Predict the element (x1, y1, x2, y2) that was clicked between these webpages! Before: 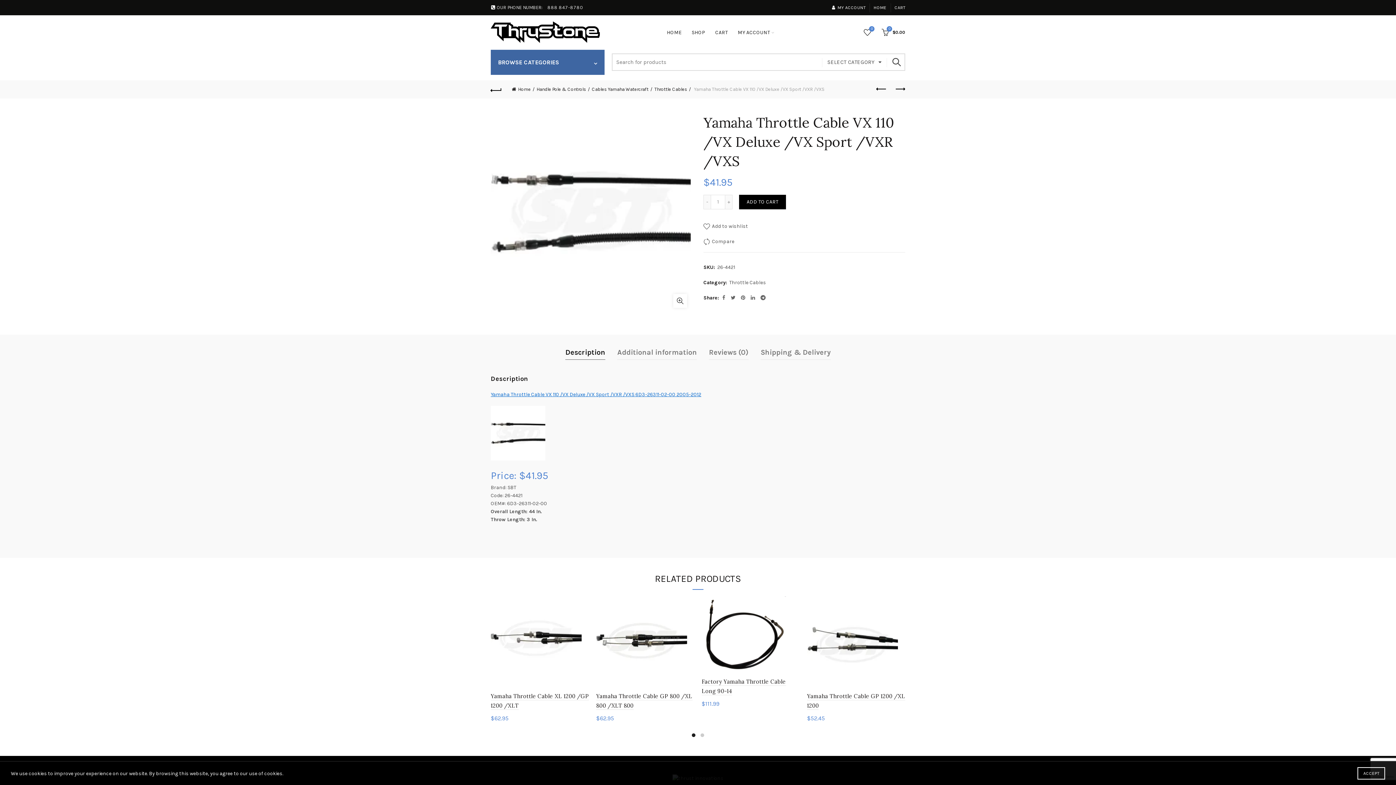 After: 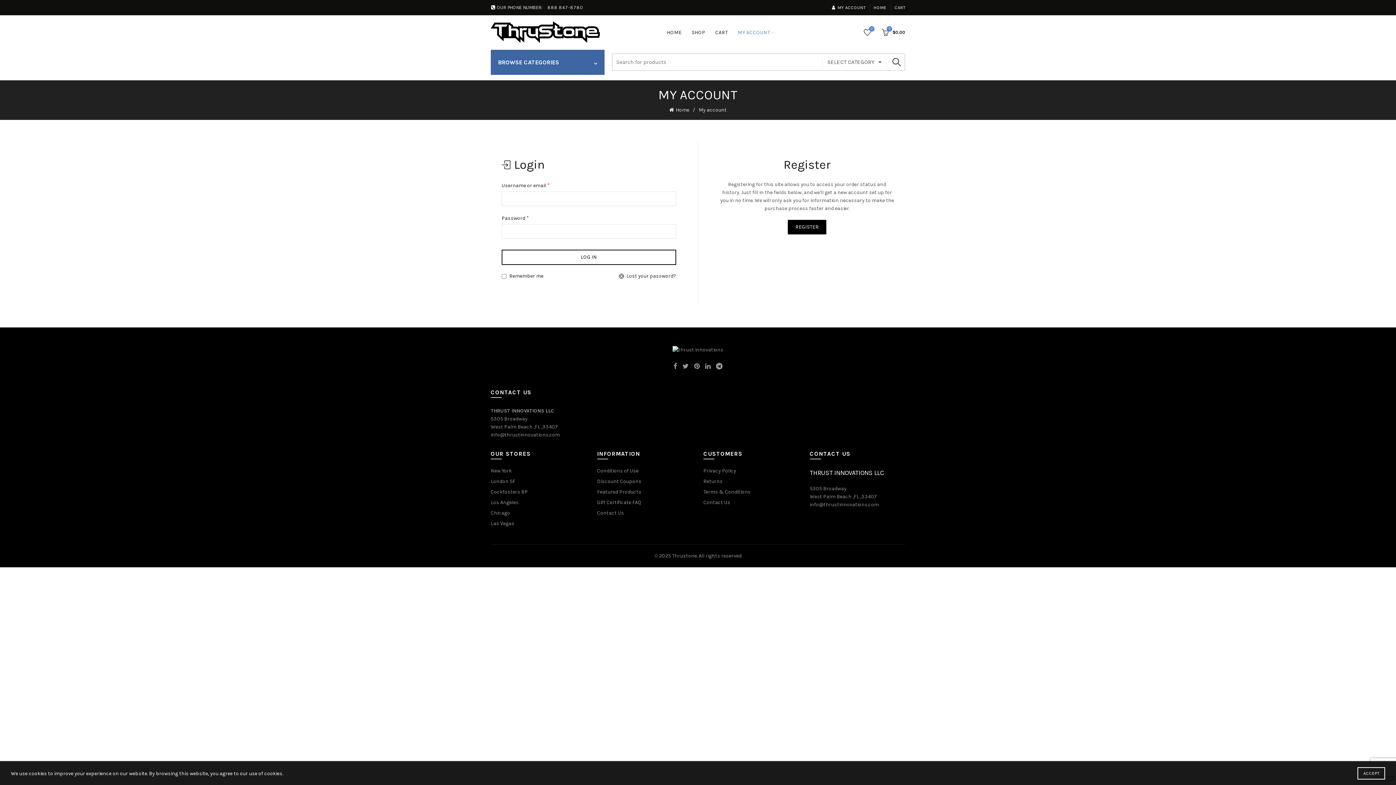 Action: label: MY ACCOUNT bbox: (831, 4, 865, 10)